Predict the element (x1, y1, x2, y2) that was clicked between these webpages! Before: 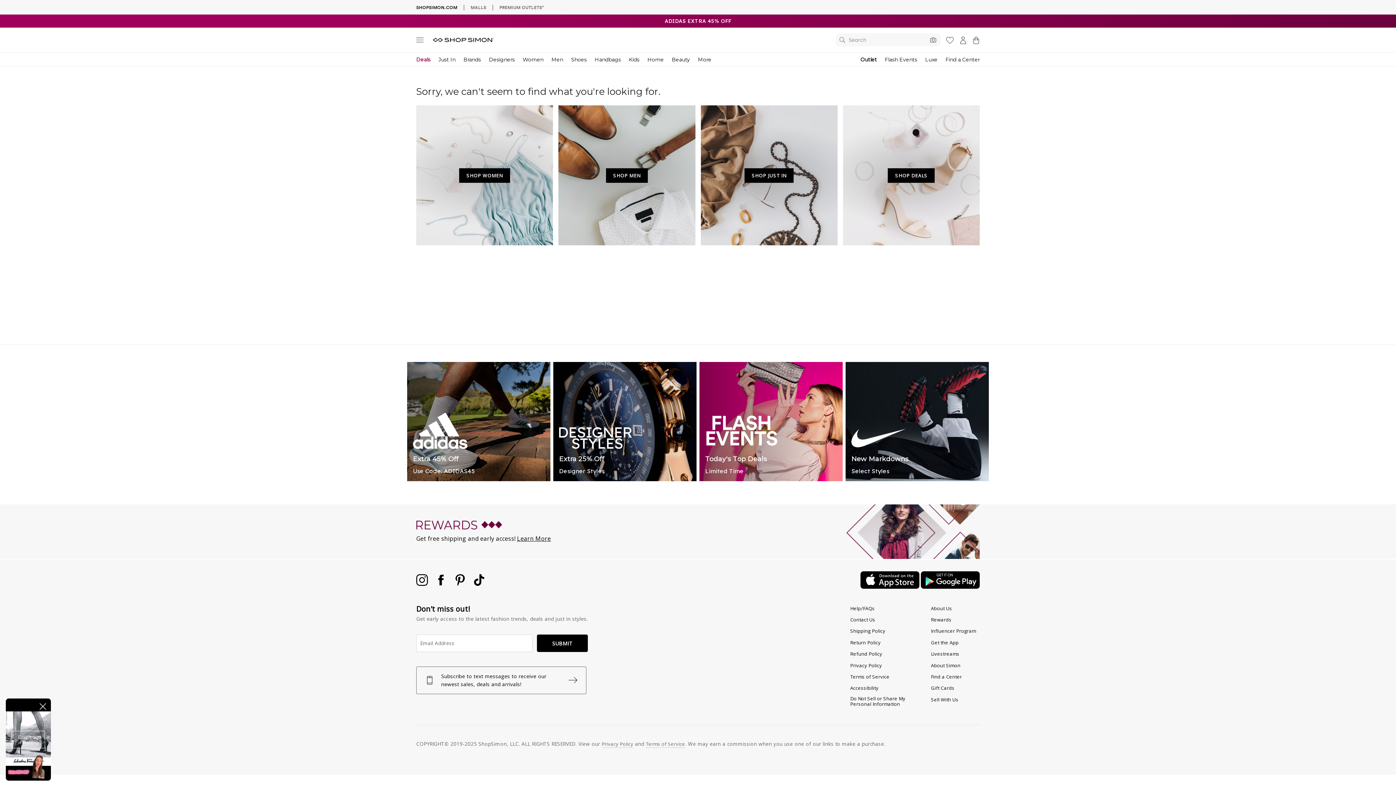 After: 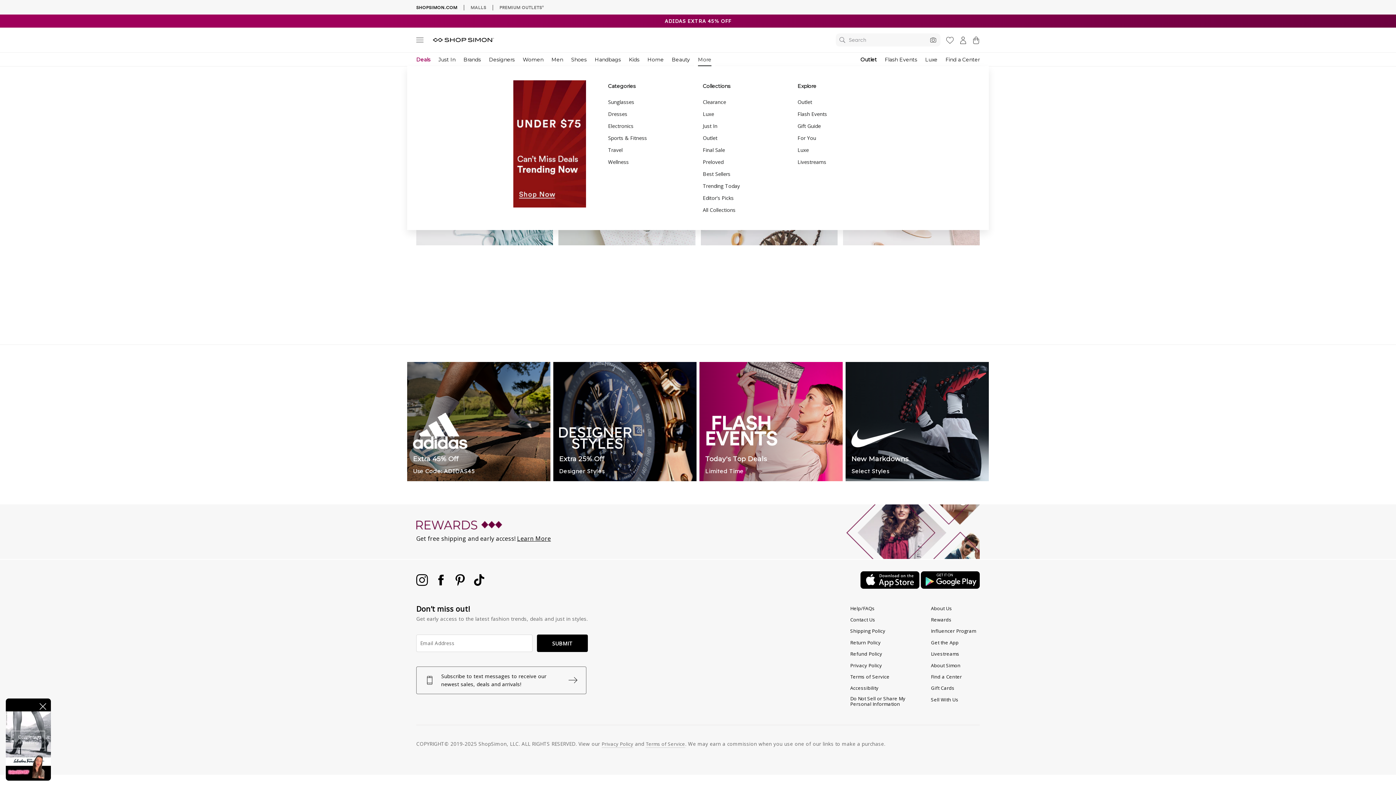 Action: bbox: (694, 52, 715, 66) label: More